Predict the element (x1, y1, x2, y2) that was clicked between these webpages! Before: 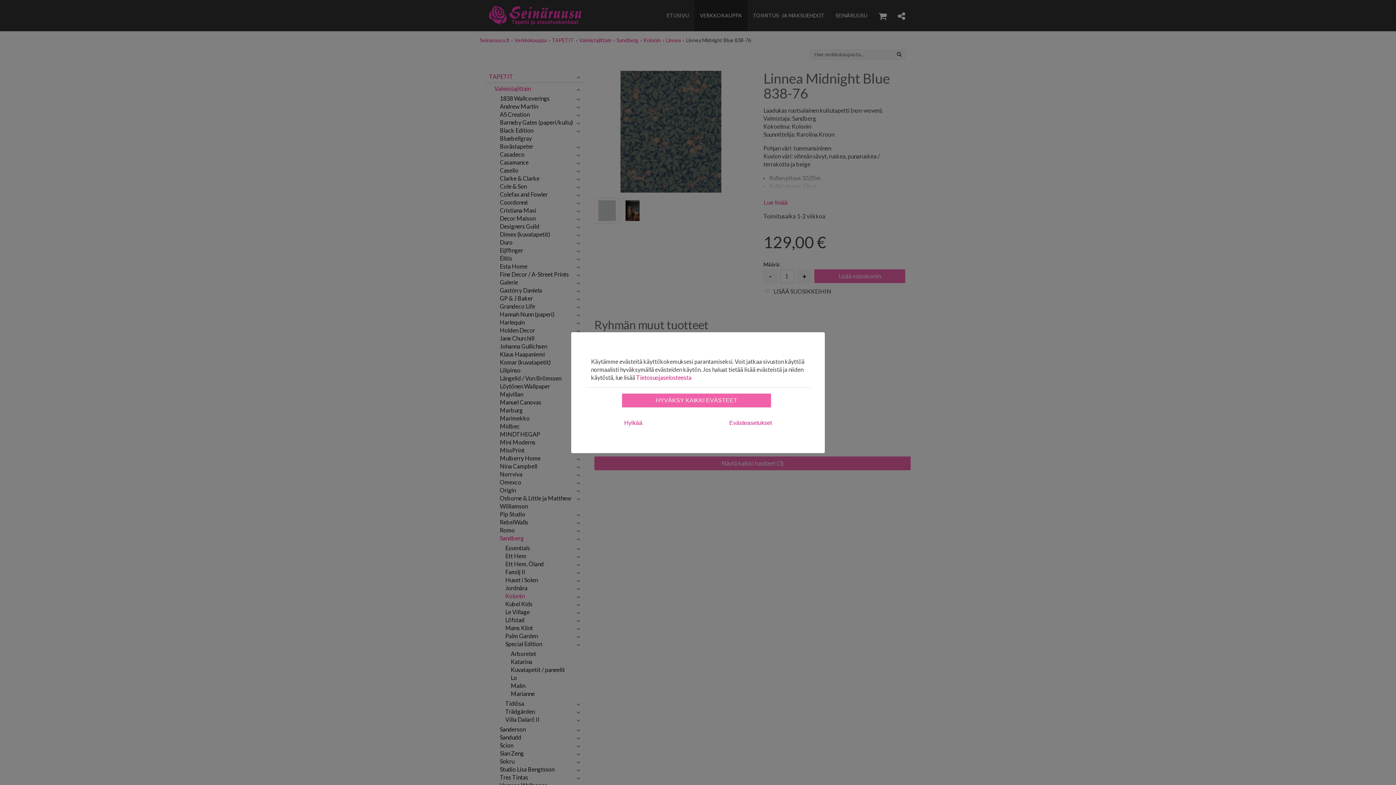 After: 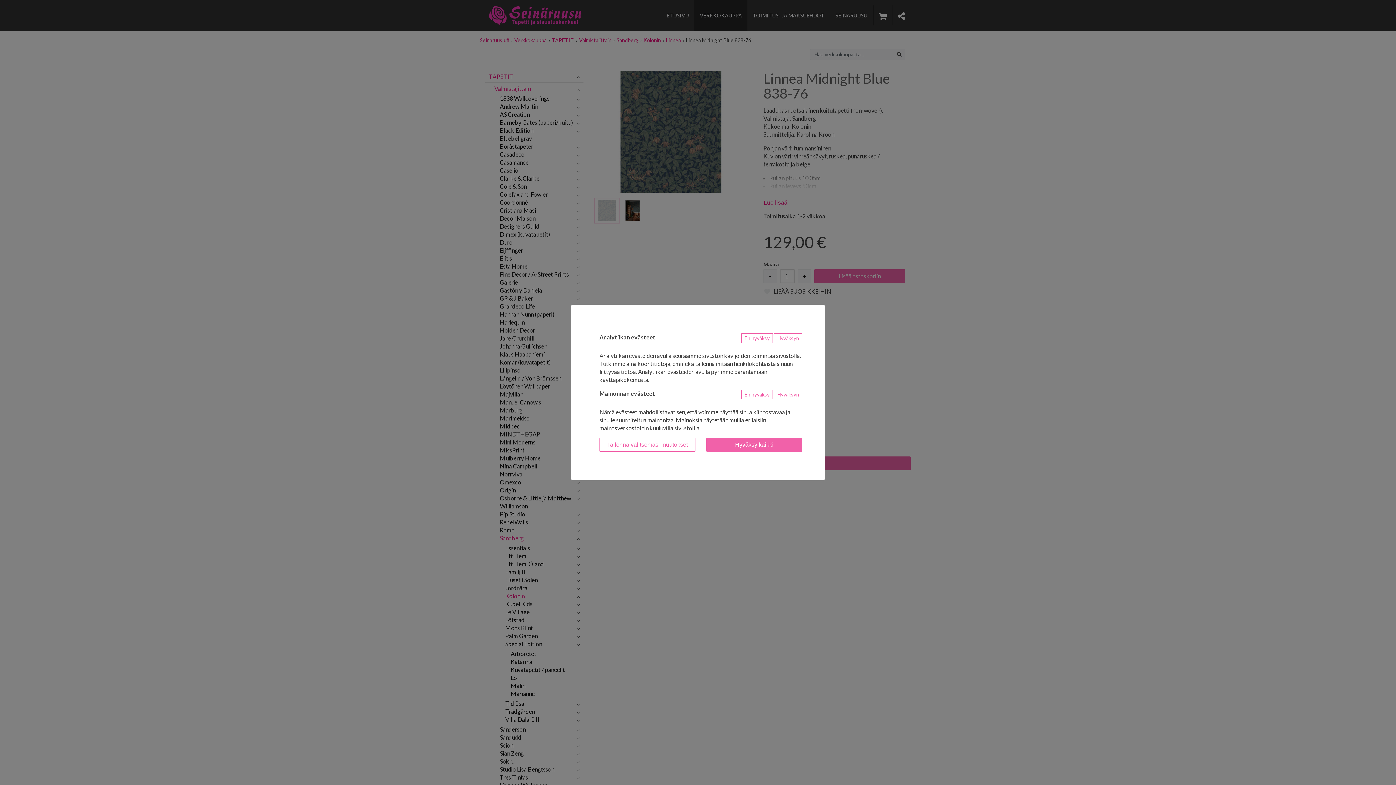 Action: bbox: (723, 416, 778, 430) label: Evästeasetukset